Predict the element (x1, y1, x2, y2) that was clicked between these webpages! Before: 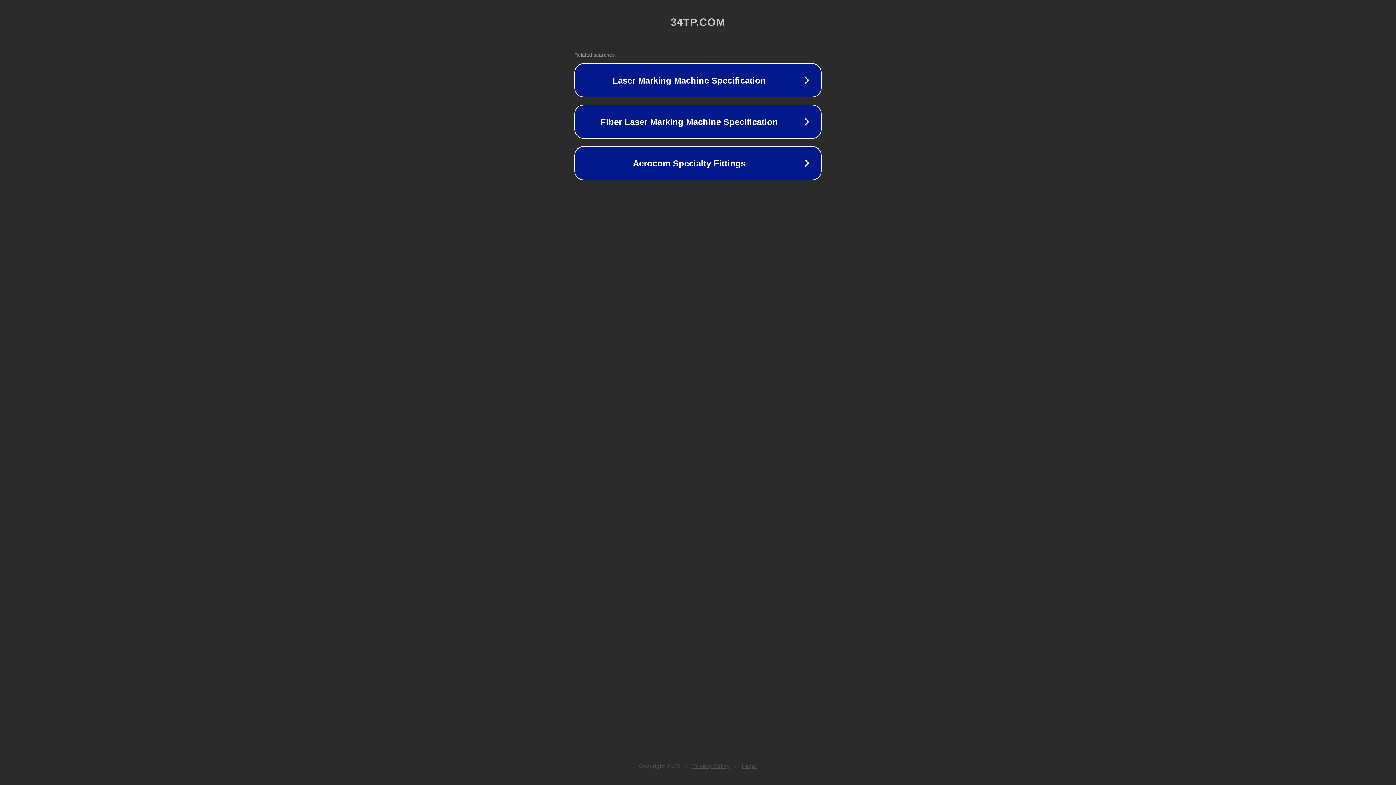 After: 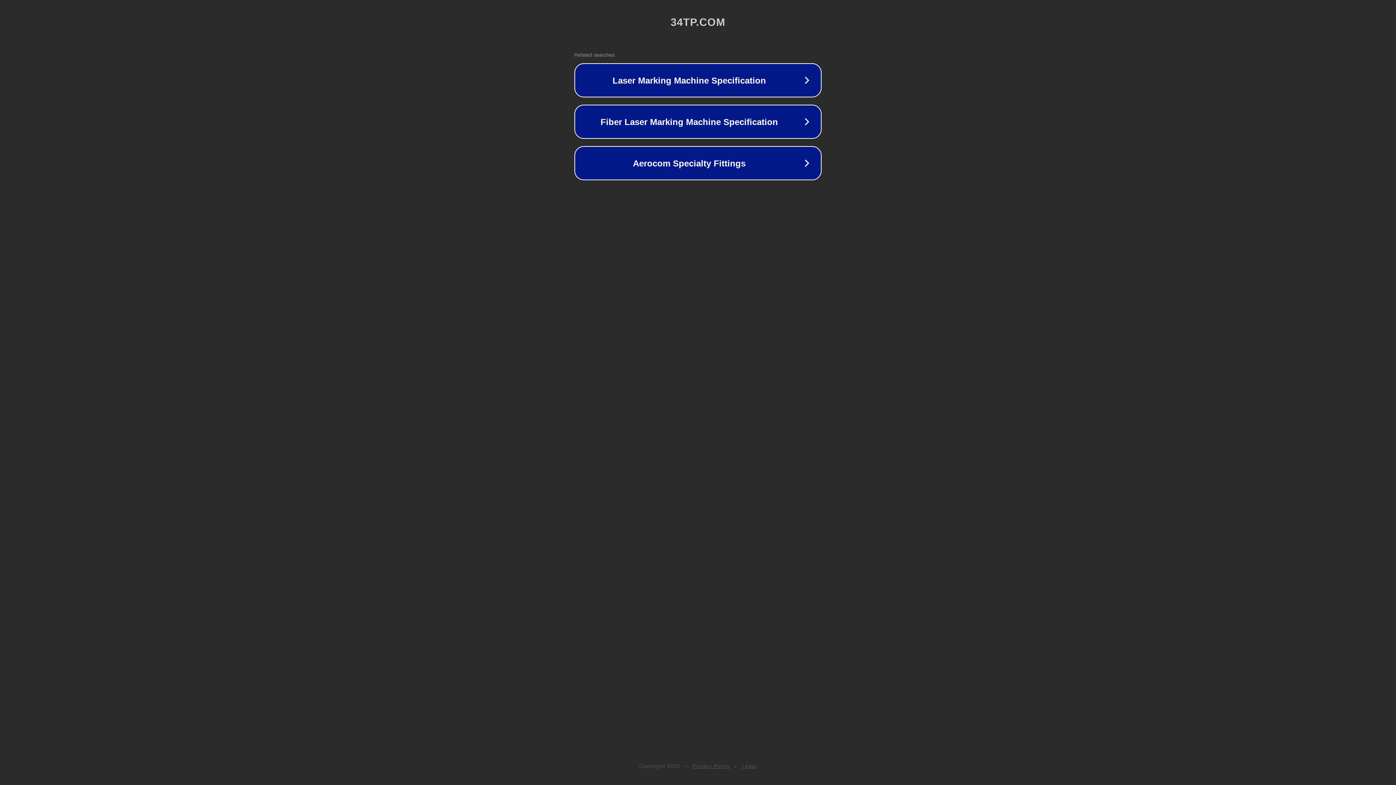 Action: label: Privacy Policy bbox: (692, 763, 730, 769)